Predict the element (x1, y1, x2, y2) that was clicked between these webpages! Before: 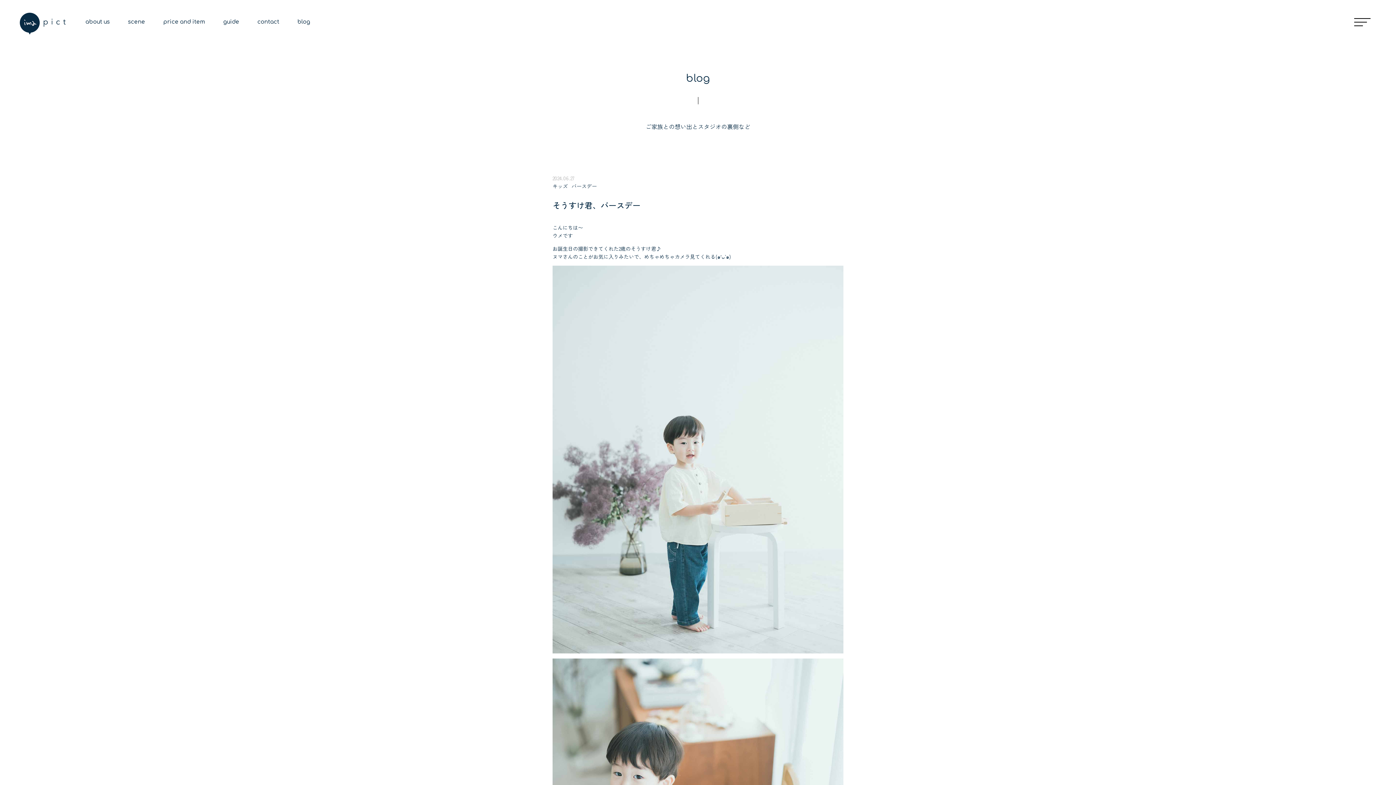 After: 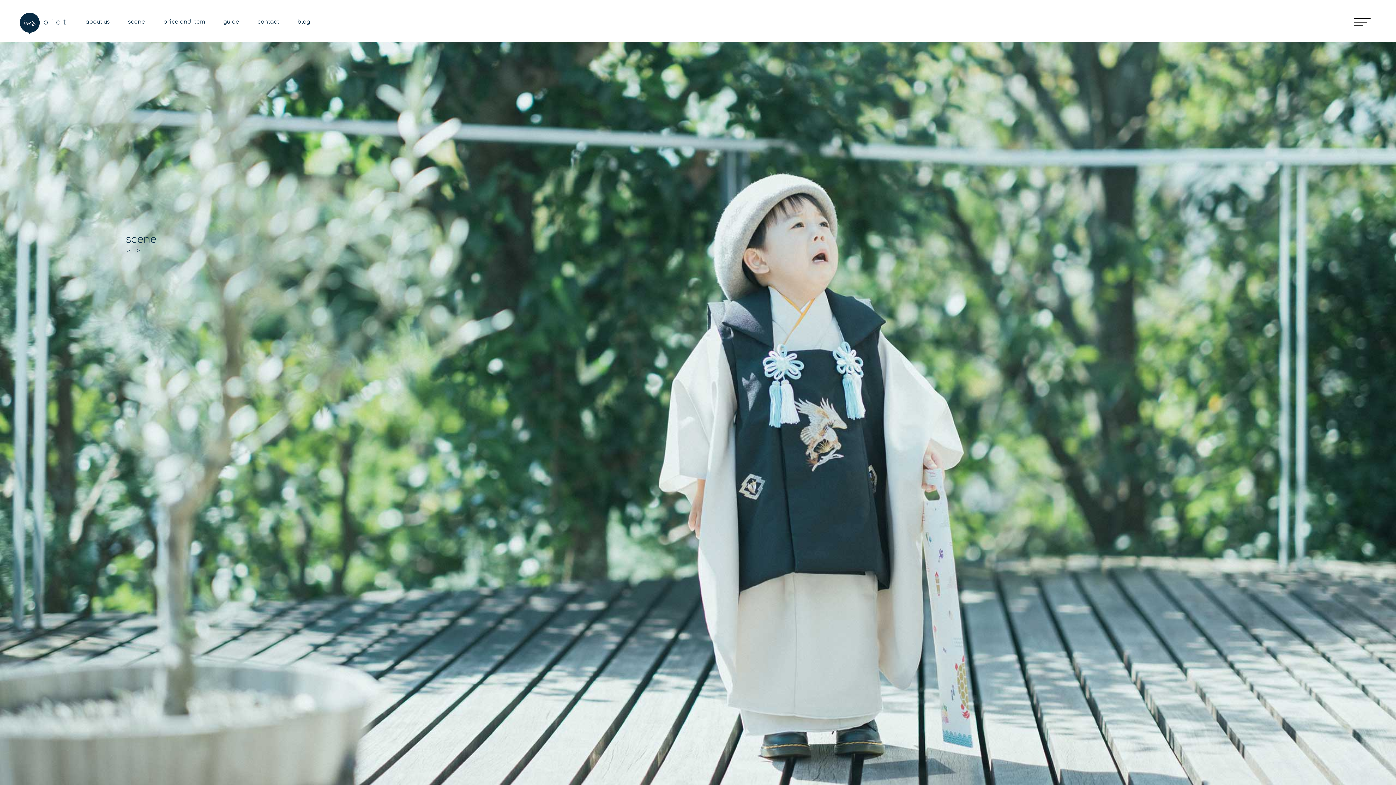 Action: bbox: (128, 18, 145, 26) label: scene